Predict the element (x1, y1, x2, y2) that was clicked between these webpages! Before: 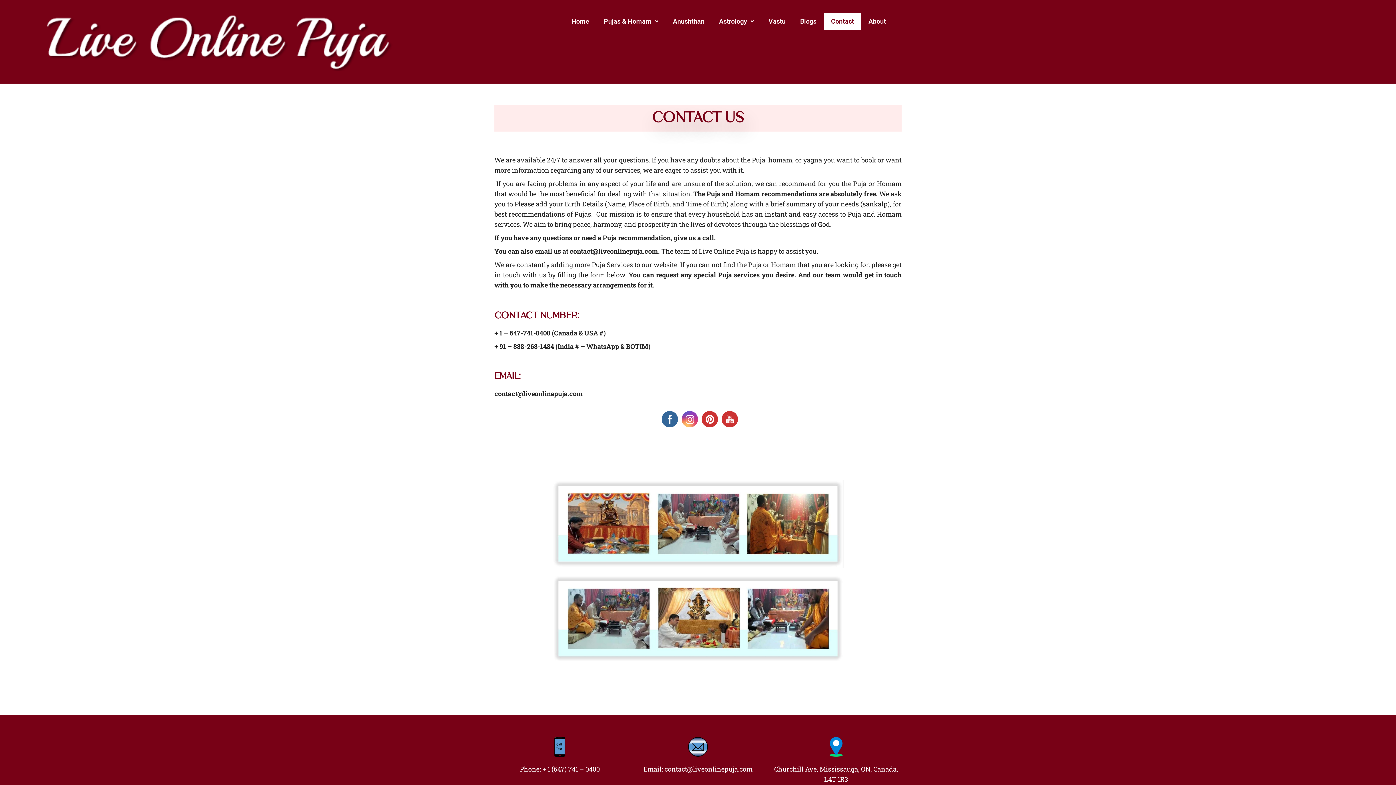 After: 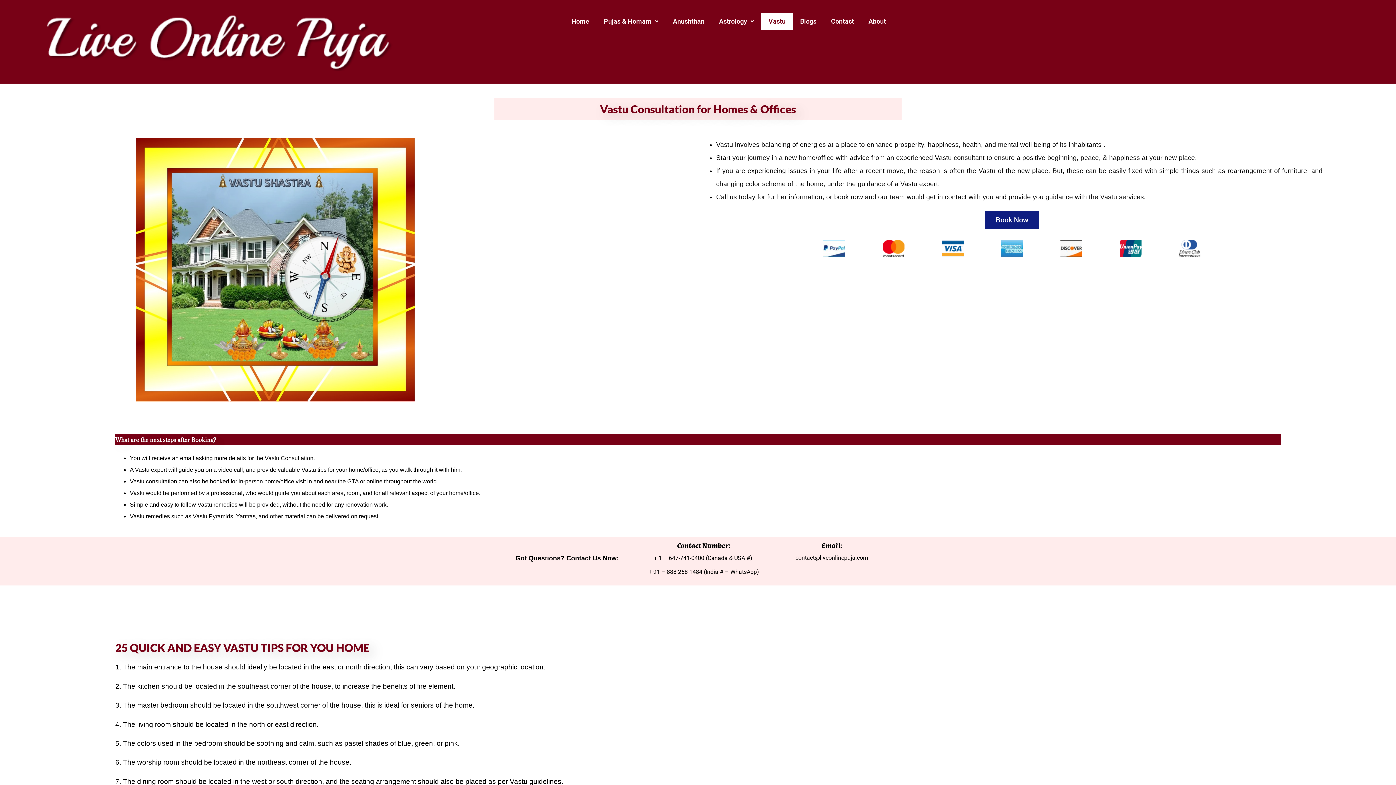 Action: label: Vastu bbox: (761, 12, 793, 30)